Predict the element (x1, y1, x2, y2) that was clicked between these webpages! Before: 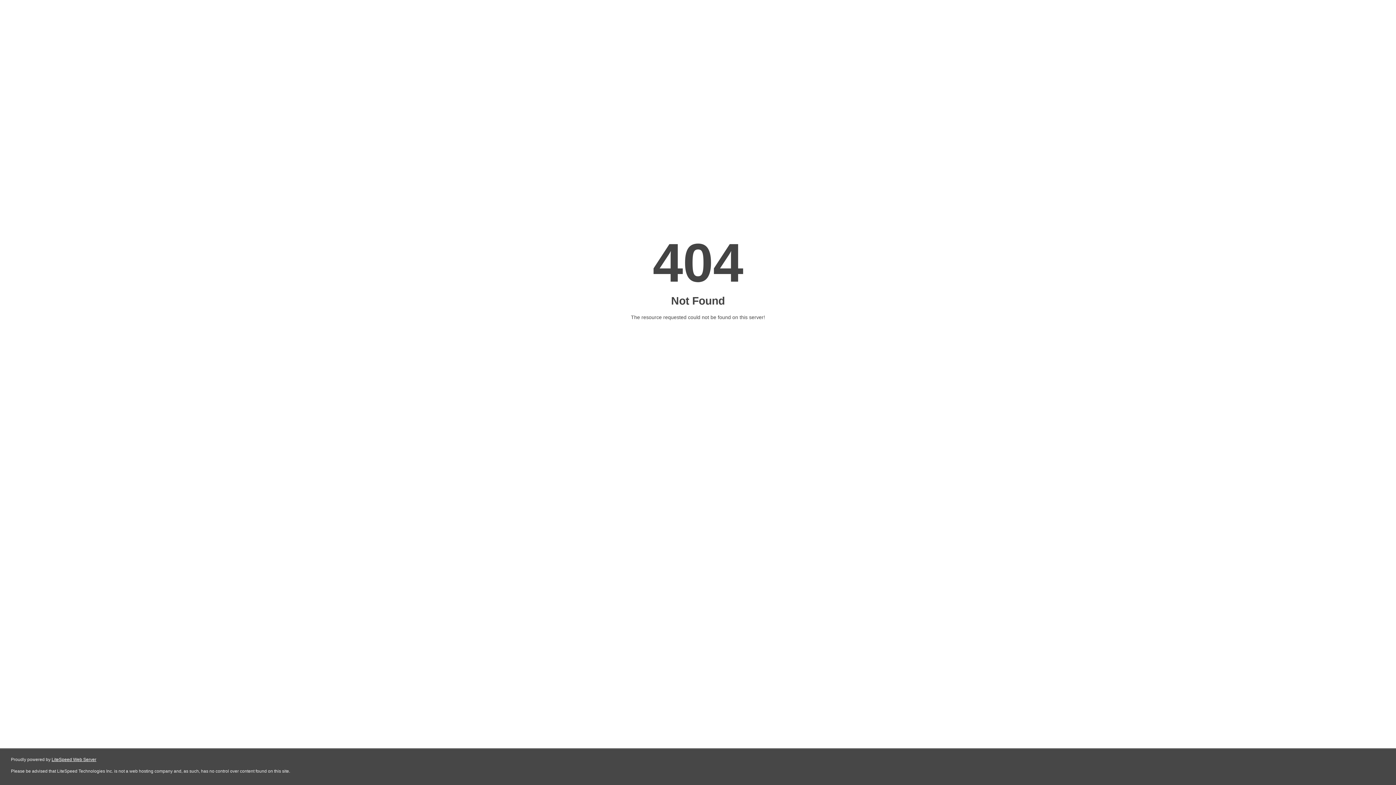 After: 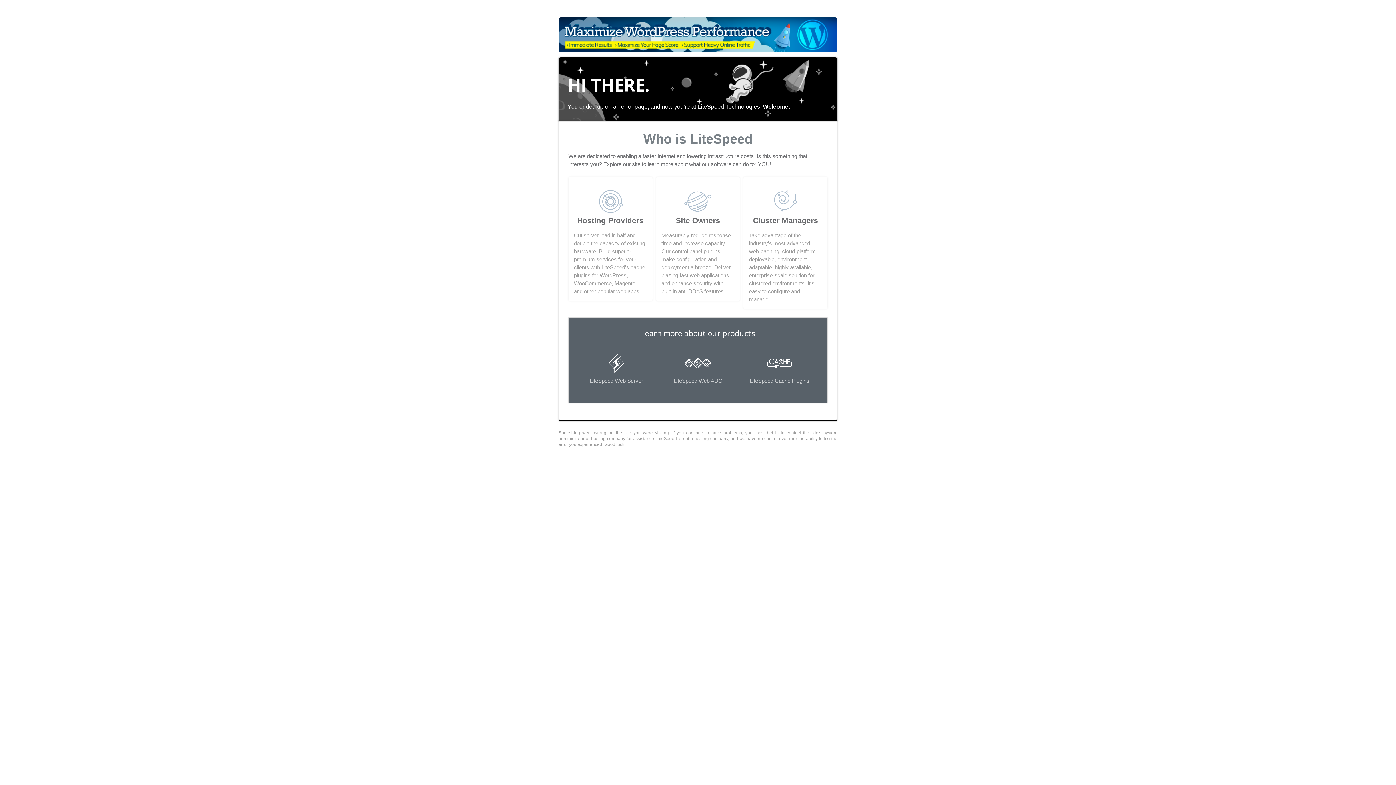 Action: bbox: (51, 757, 96, 762) label: LiteSpeed Web Server